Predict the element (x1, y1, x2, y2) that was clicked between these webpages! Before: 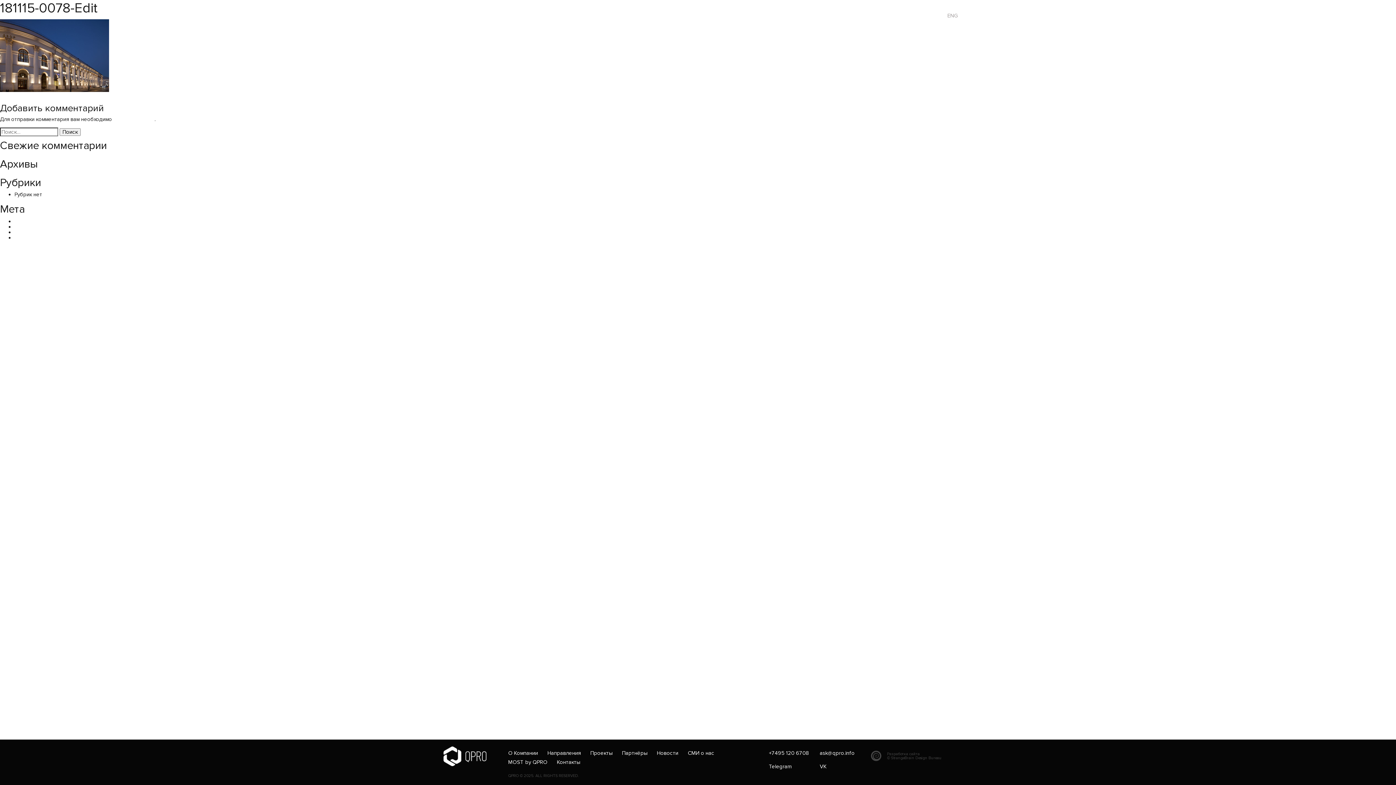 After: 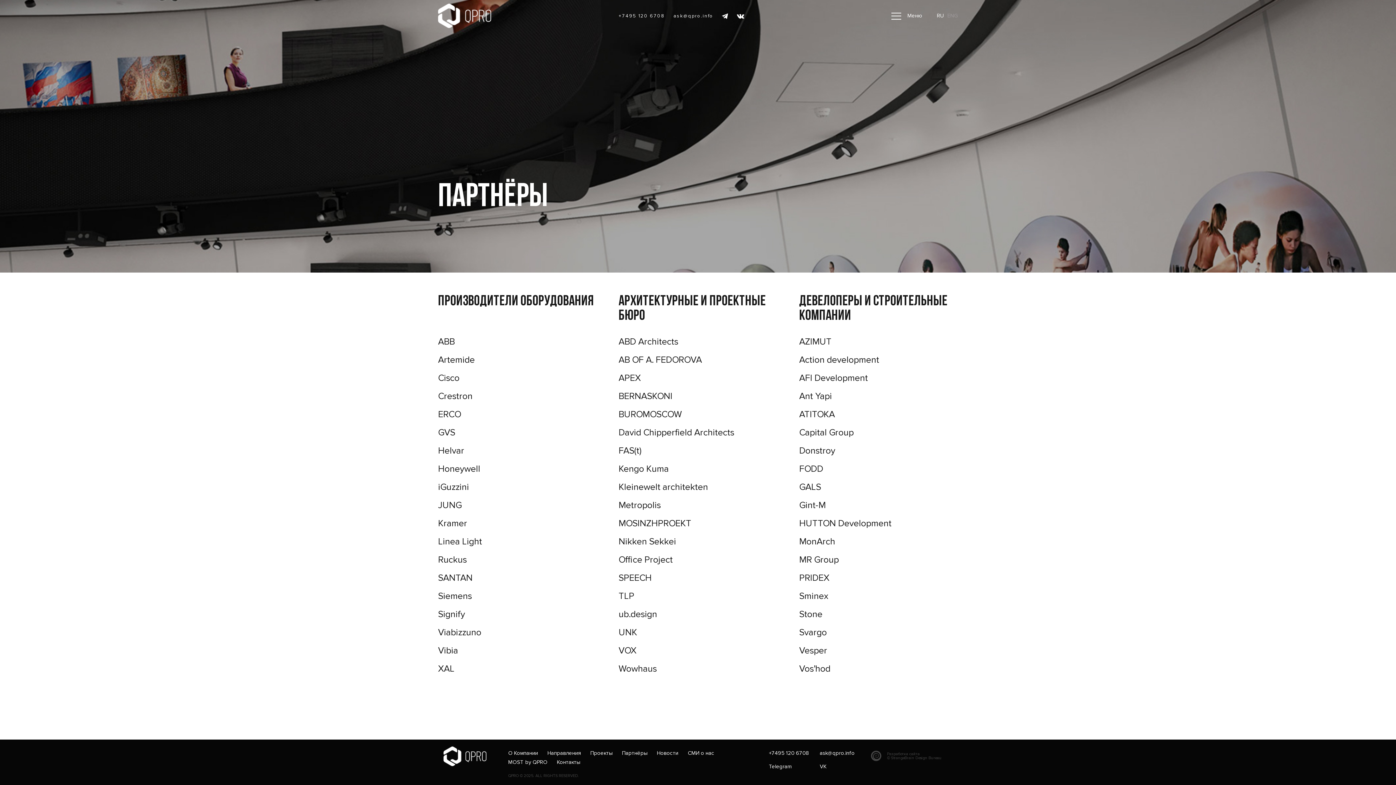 Action: label: Партнёры bbox: (622, 750, 655, 760)